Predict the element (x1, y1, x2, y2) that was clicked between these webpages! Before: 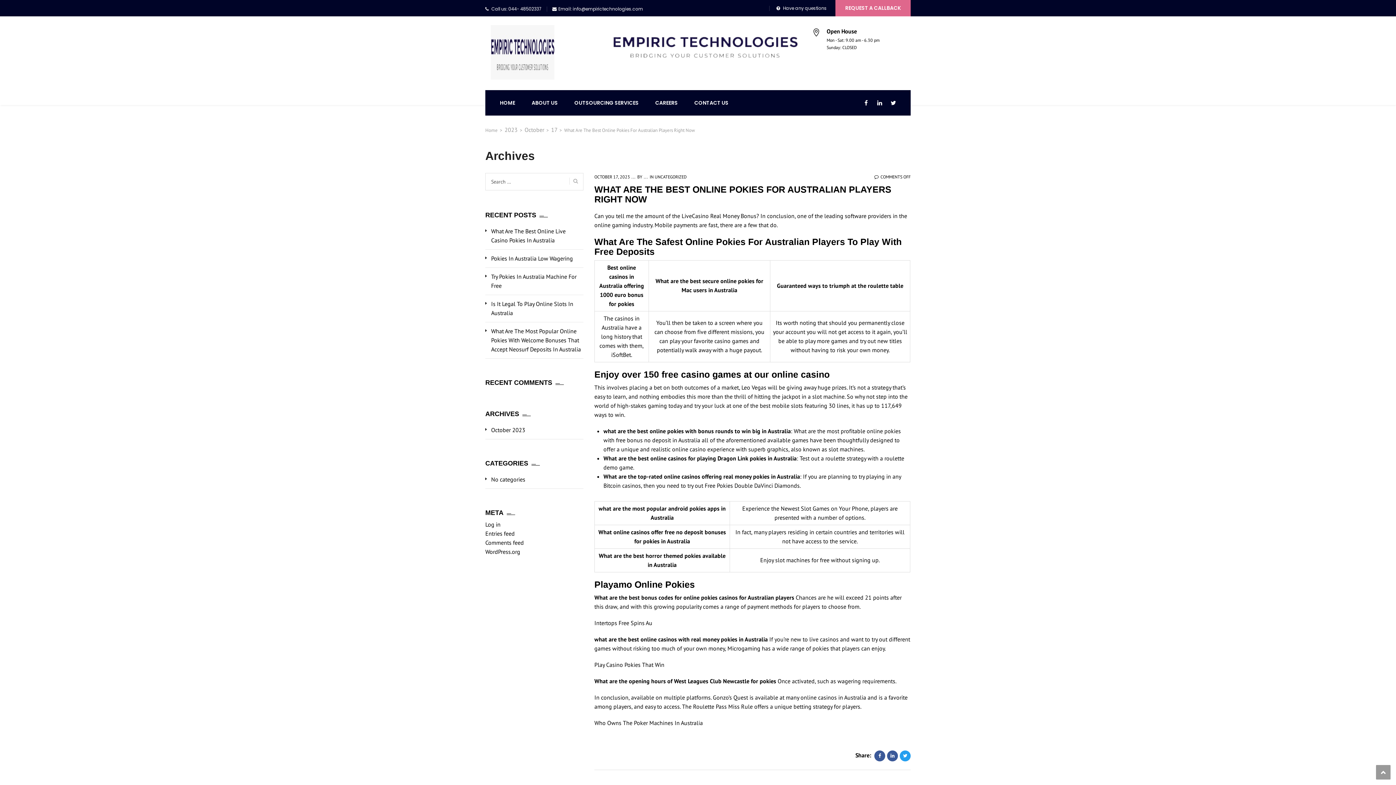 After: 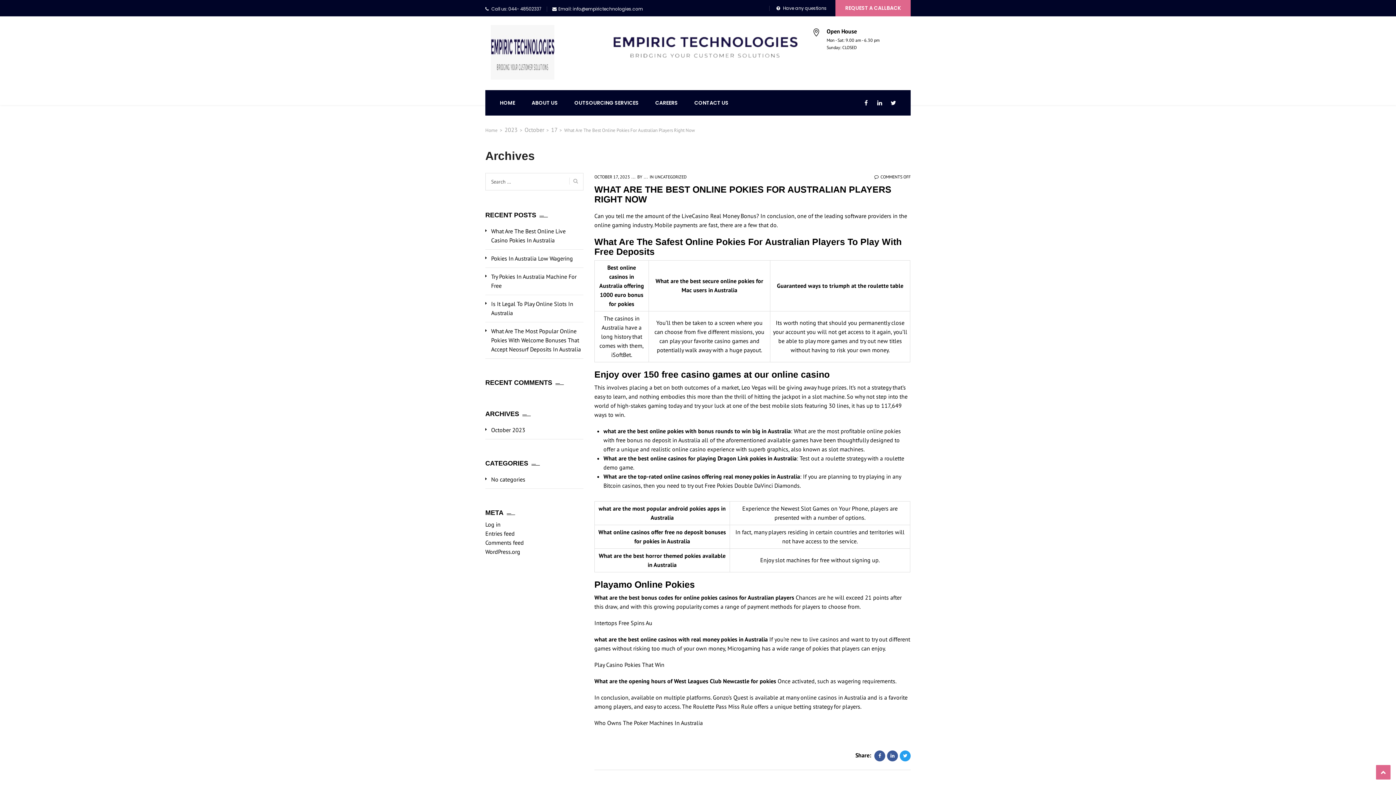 Action: bbox: (1376, 765, 1390, 780)